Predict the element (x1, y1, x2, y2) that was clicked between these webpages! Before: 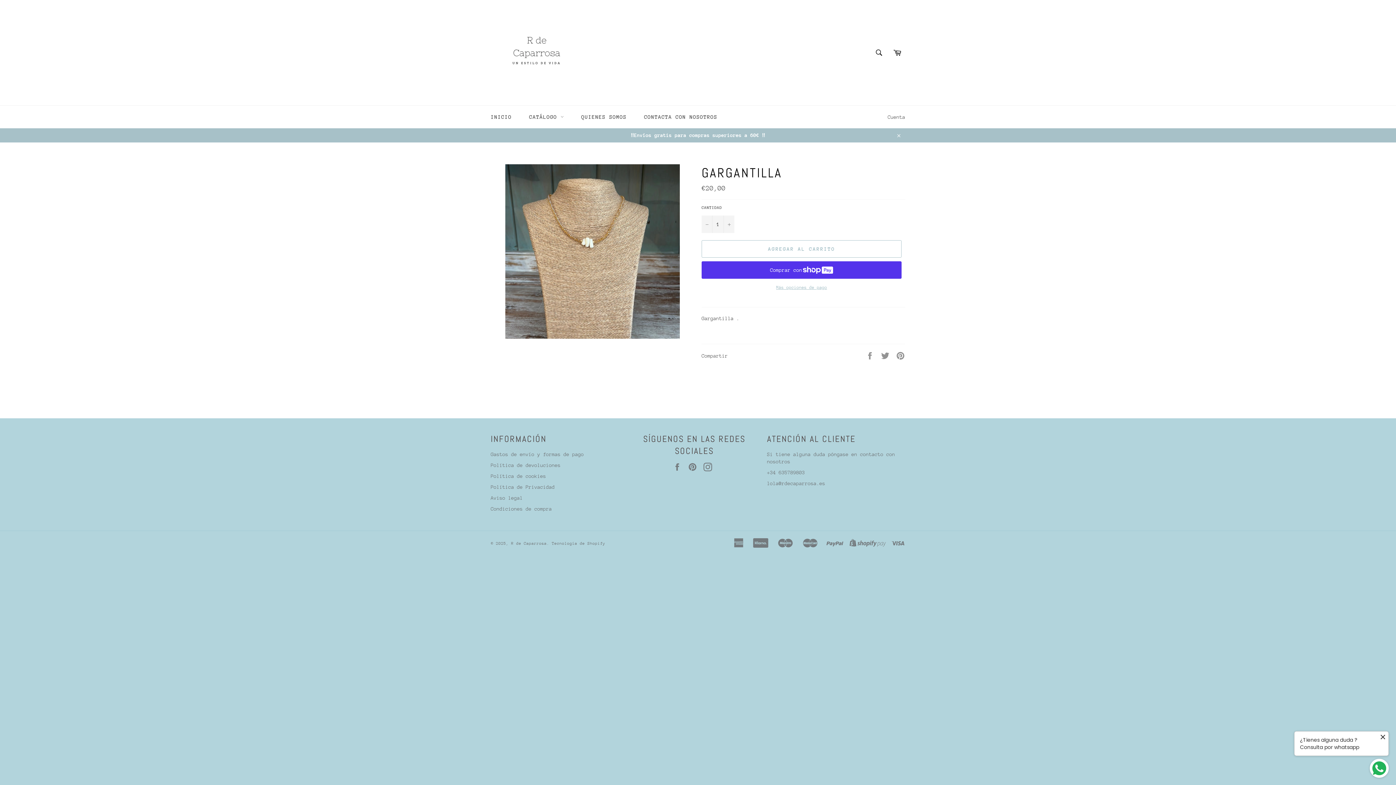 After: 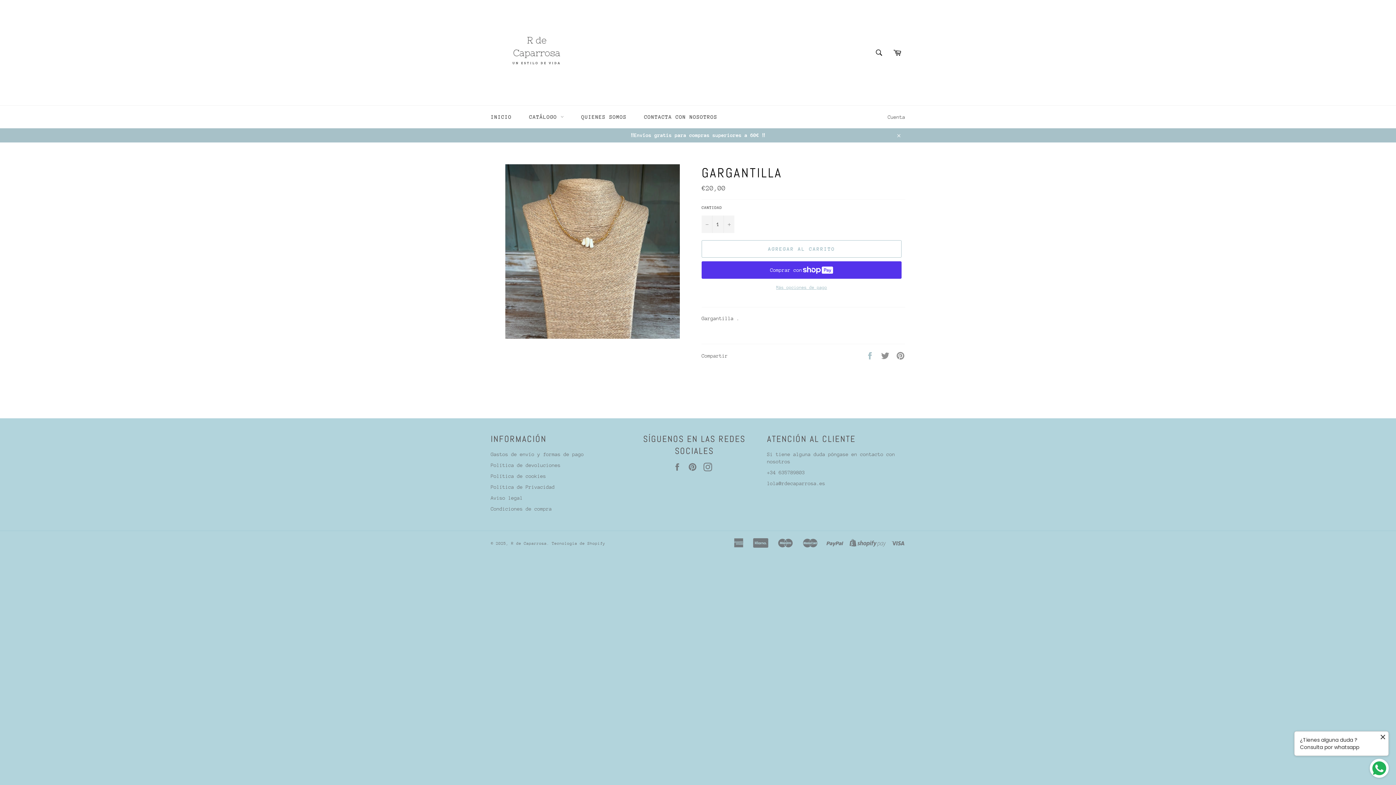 Action: bbox: (865, 352, 877, 358) label:  
Compartir en Facebook